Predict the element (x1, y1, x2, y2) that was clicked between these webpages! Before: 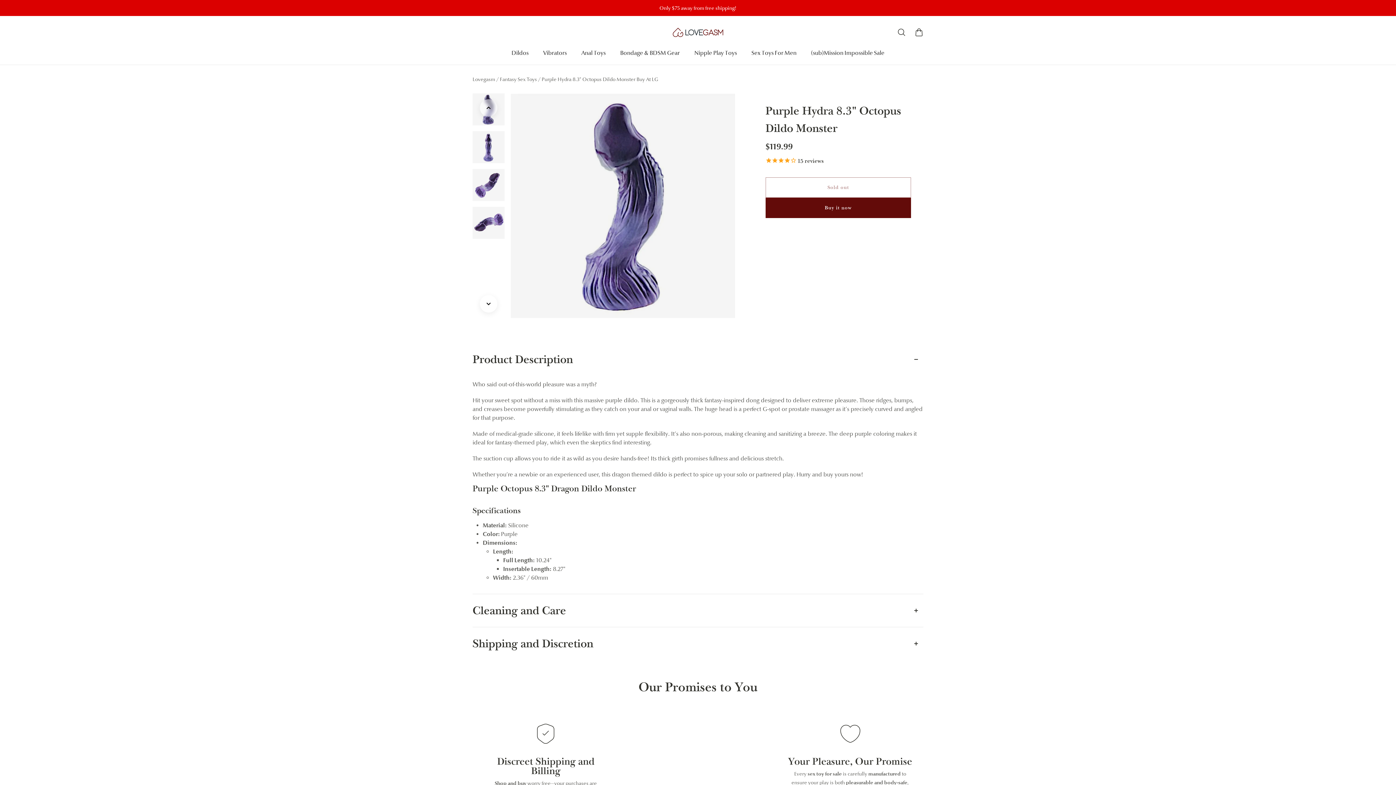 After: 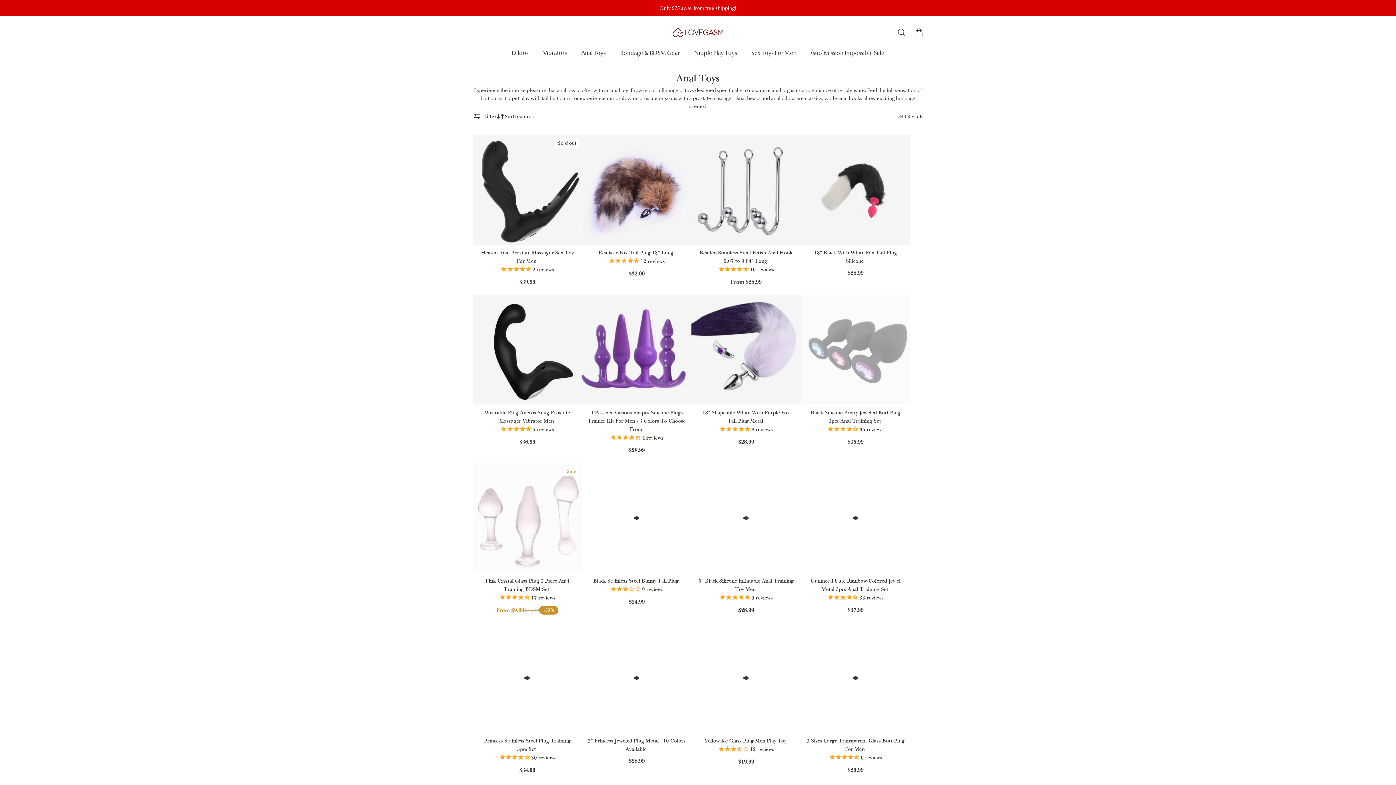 Action: label: Link To Catalog Page Selling Sex Toys In The Anal Toys Category bbox: (574, 48, 613, 64)